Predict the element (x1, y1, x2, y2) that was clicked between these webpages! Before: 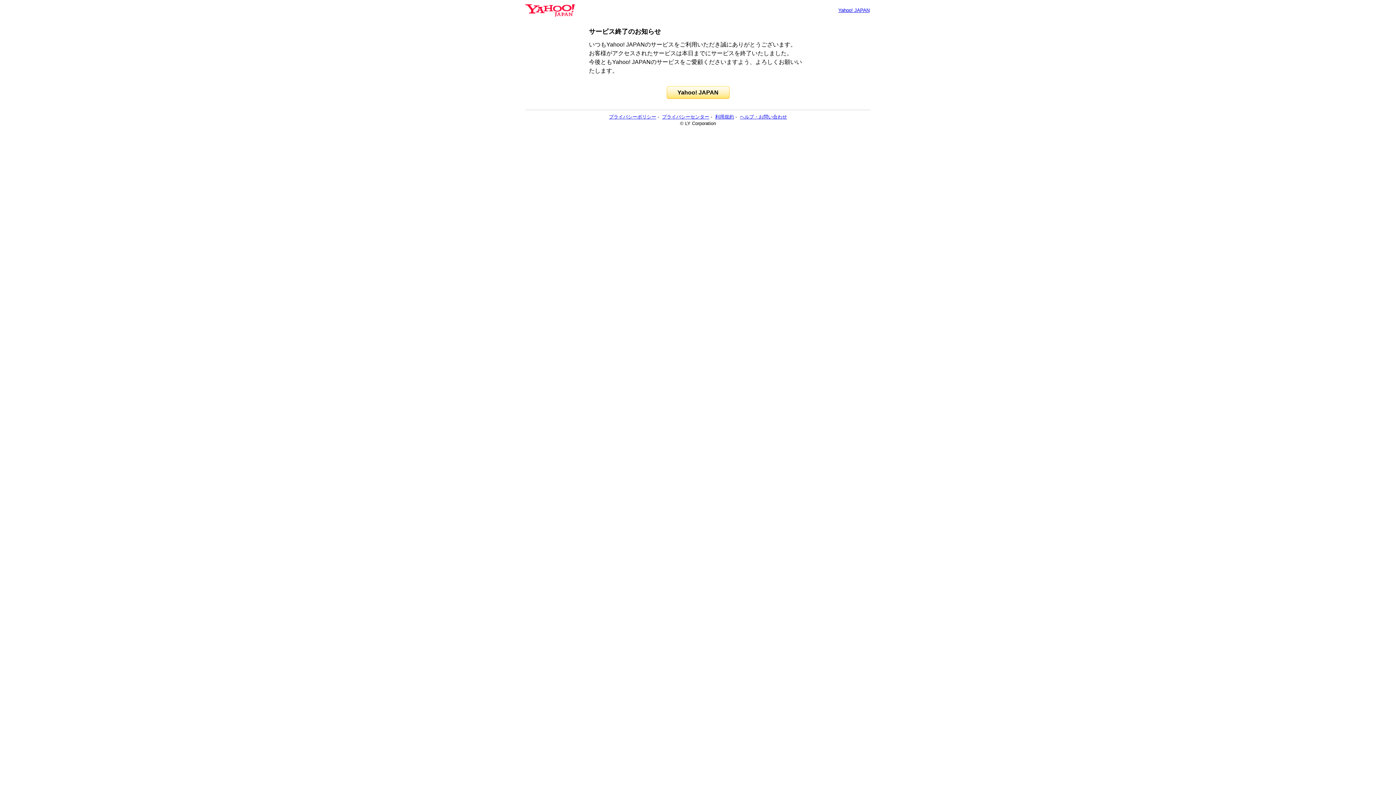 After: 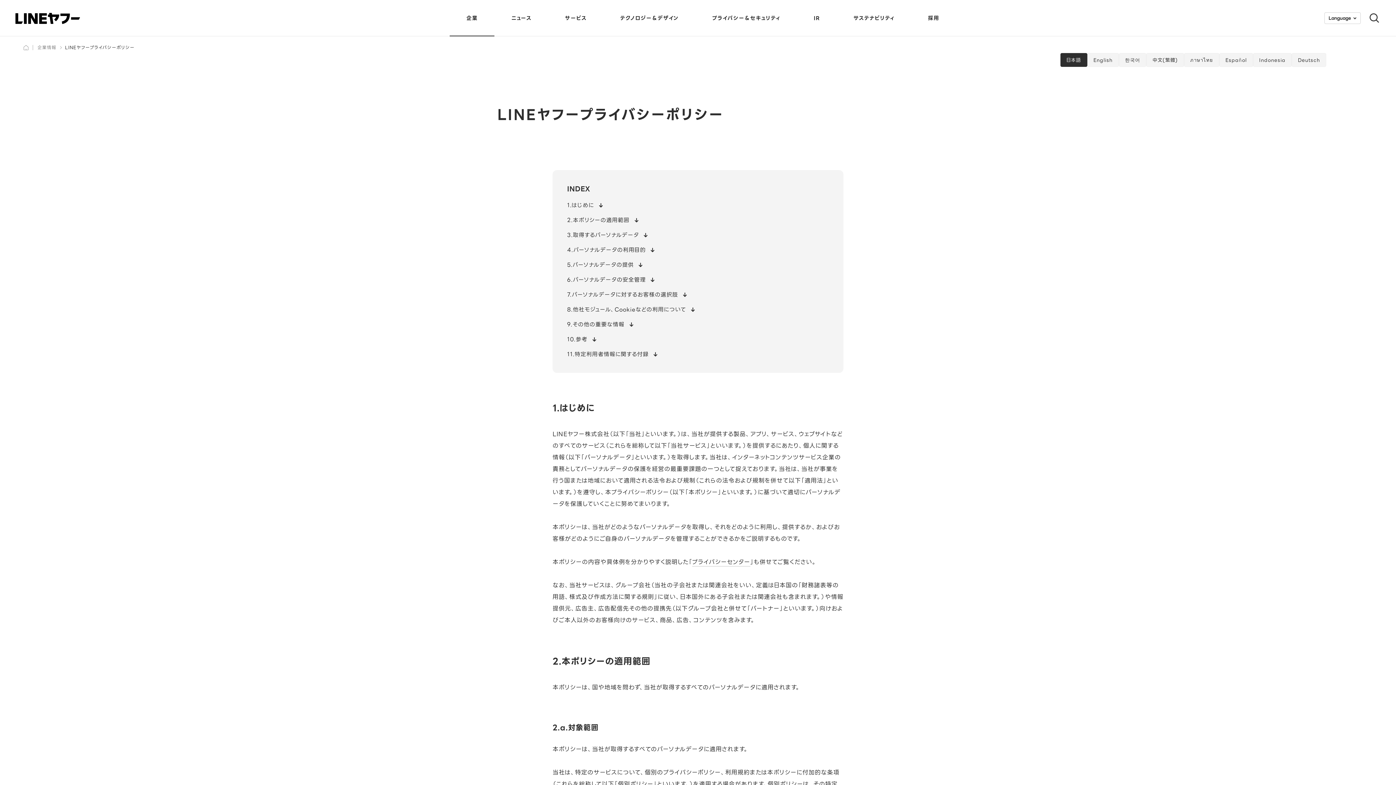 Action: label: プライバシーポリシー bbox: (609, 114, 656, 119)